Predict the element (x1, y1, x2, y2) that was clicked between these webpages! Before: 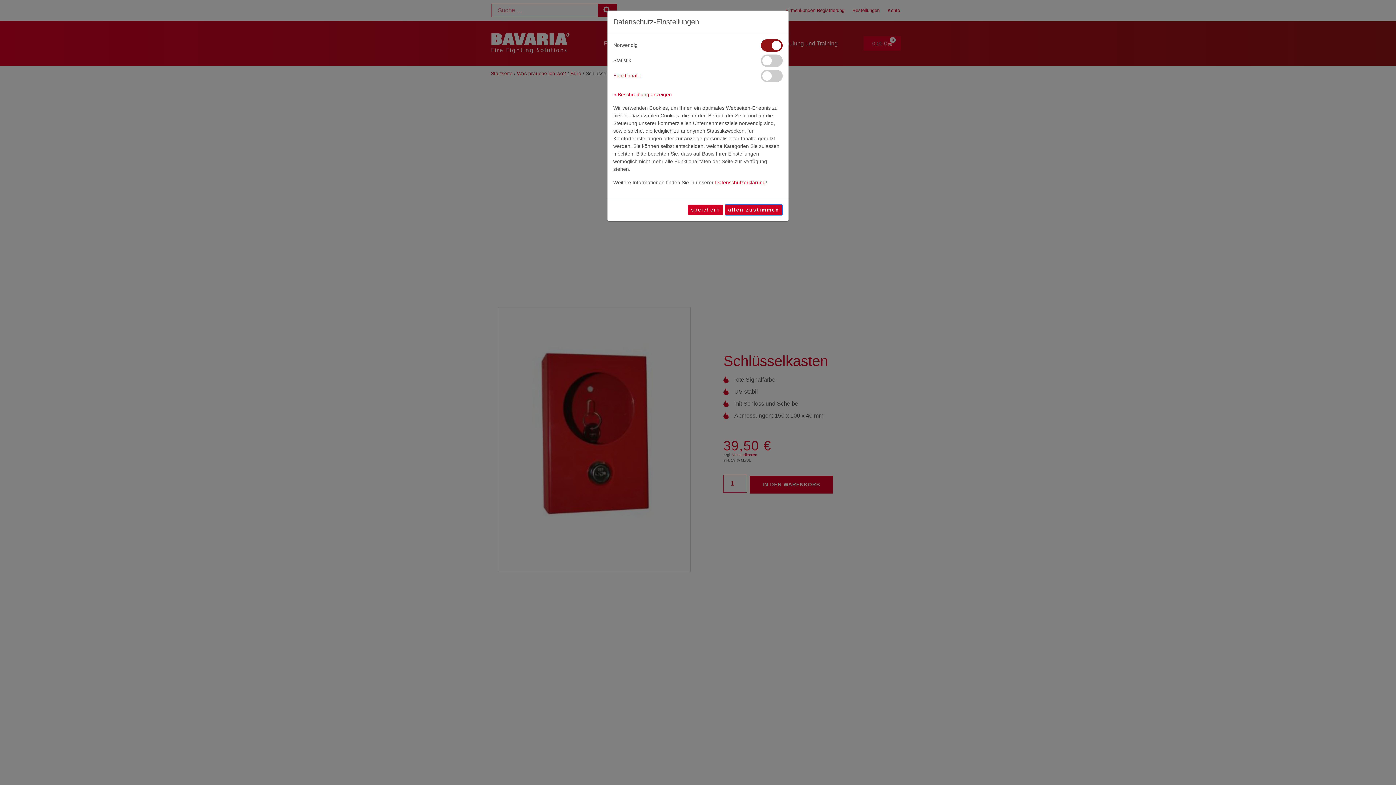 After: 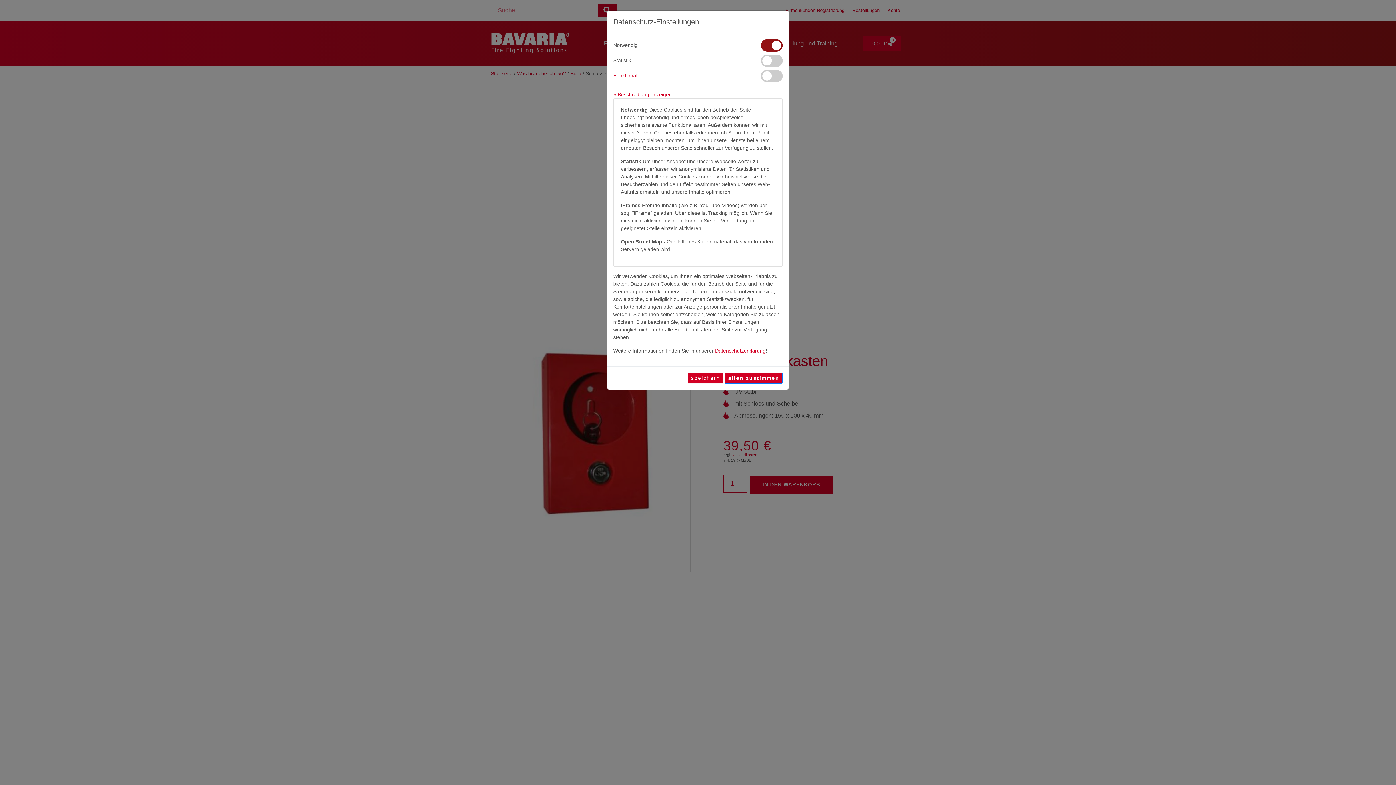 Action: label: » Beschreibung anzeigen bbox: (613, 91, 672, 97)